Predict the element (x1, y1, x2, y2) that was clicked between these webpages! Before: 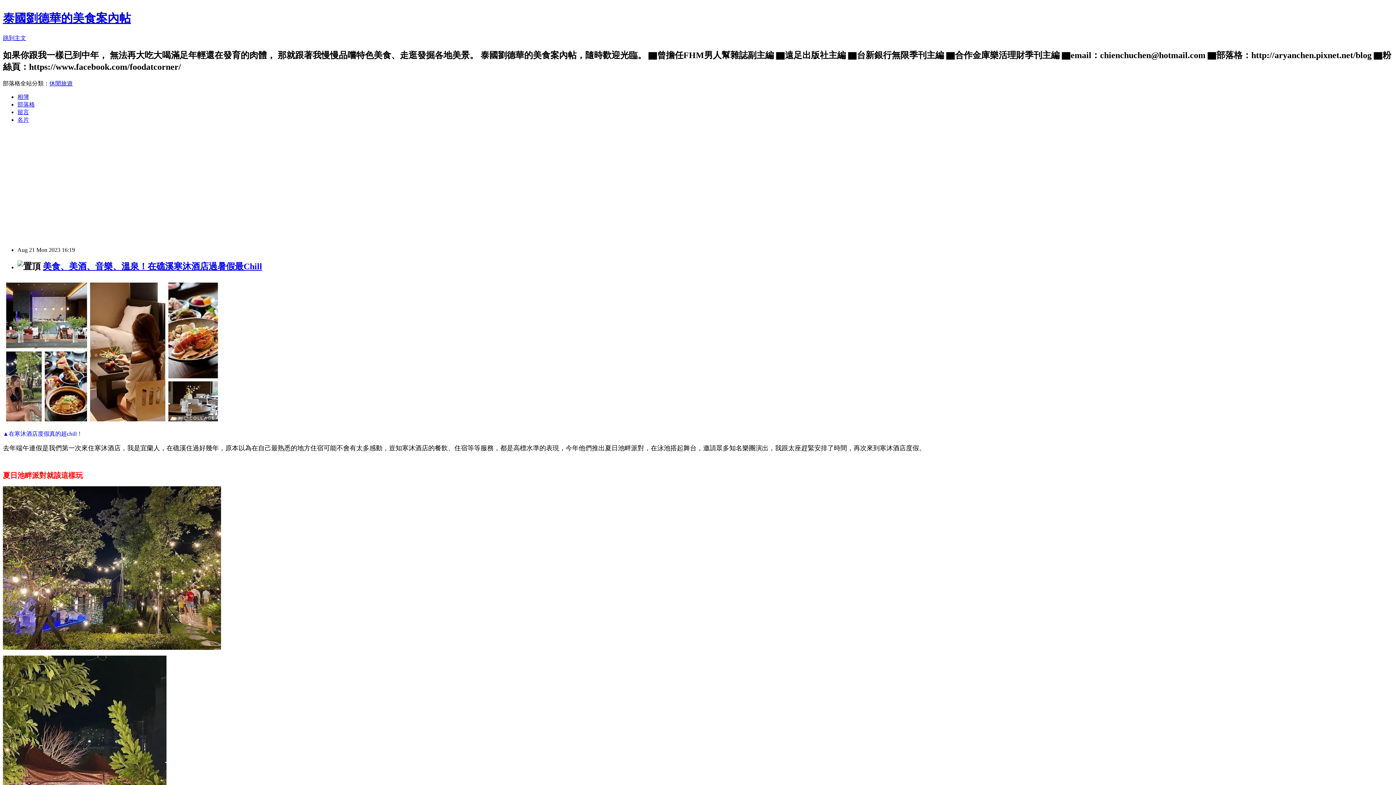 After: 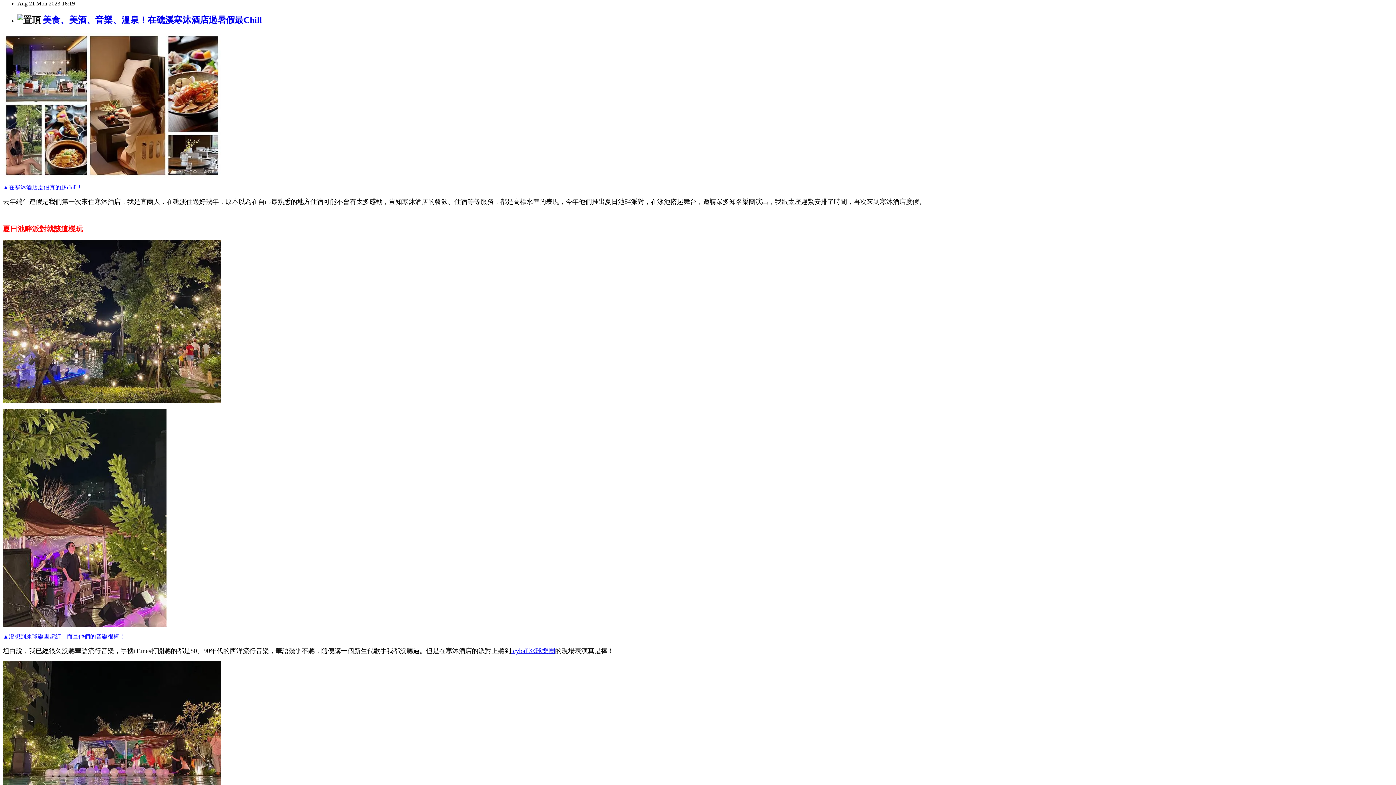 Action: bbox: (2, 34, 26, 41) label: 跳到主文